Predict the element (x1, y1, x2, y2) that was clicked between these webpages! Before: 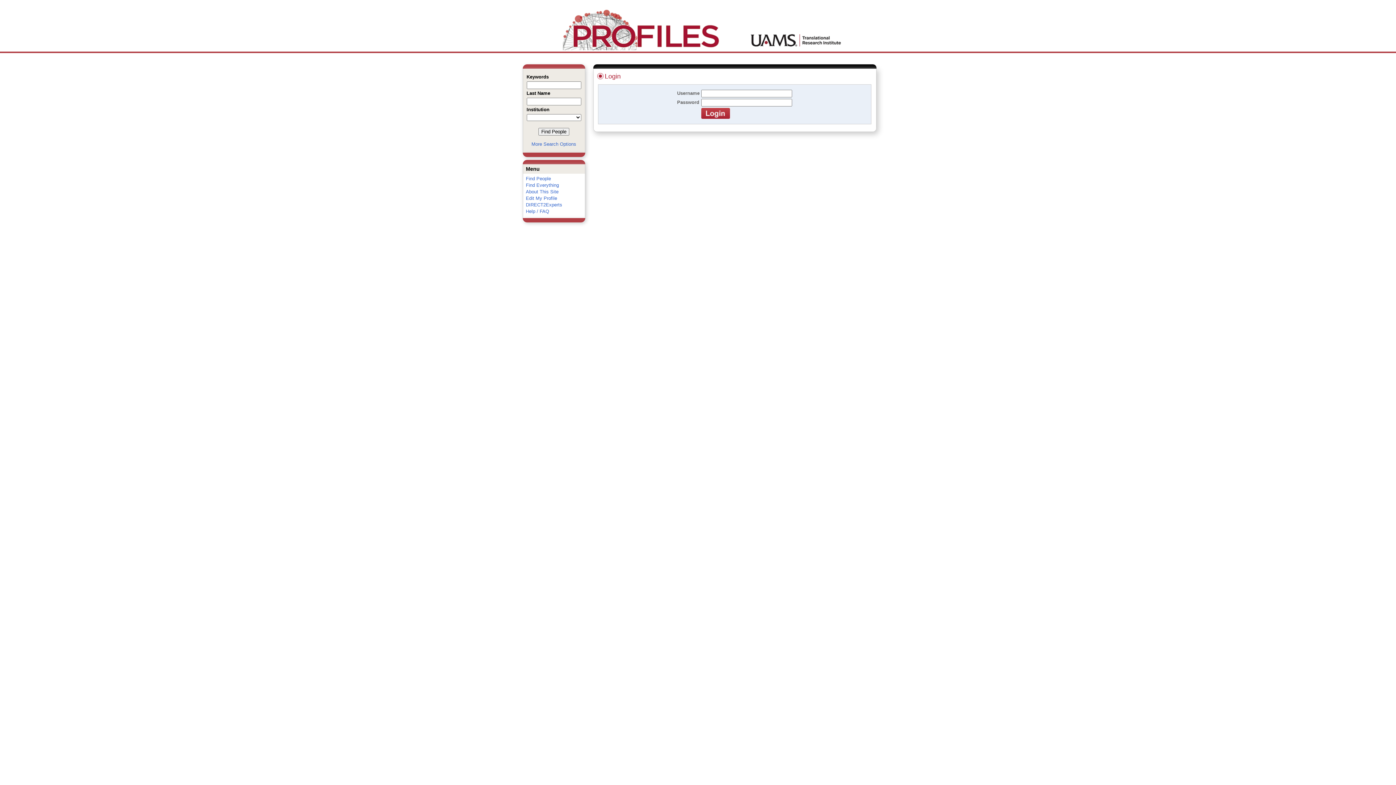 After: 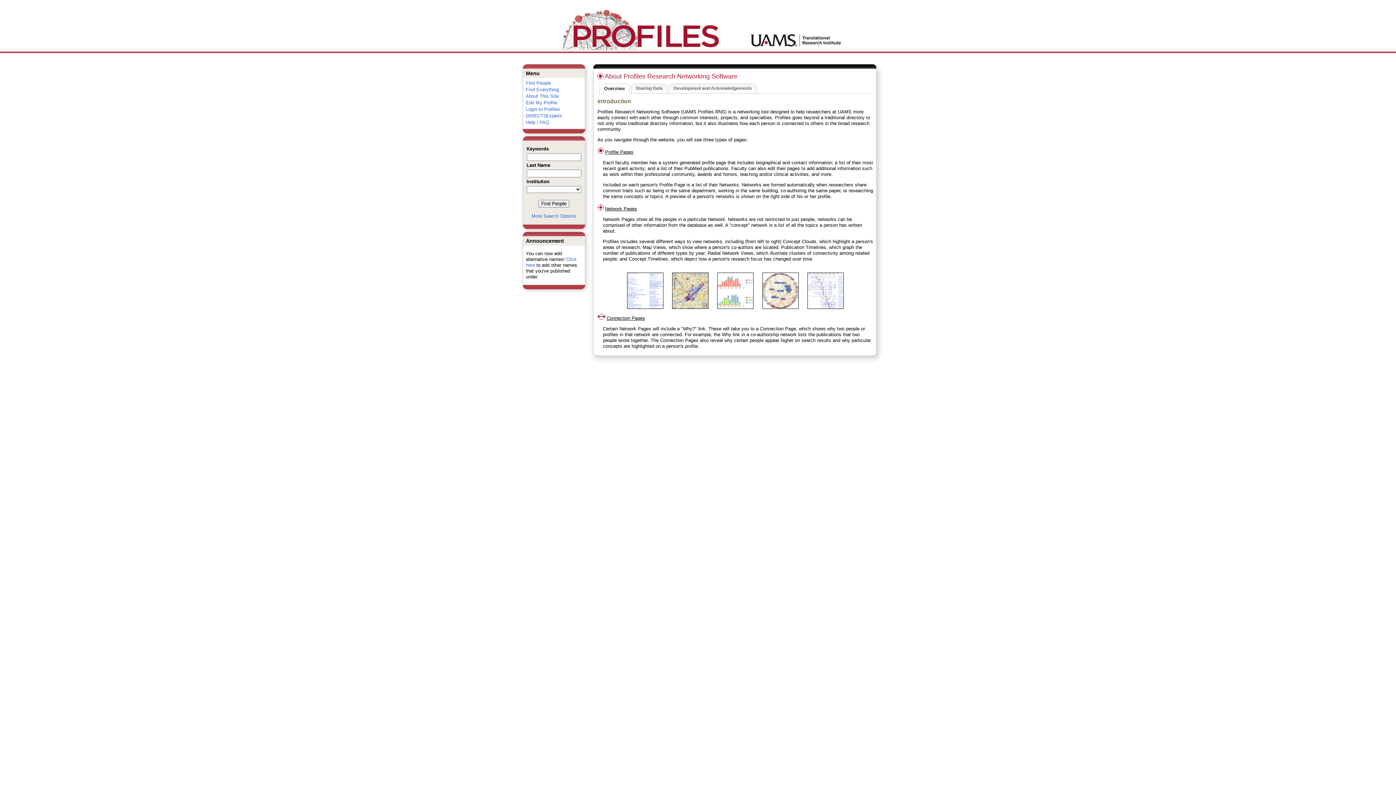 Action: label: About This Site bbox: (526, 189, 558, 194)